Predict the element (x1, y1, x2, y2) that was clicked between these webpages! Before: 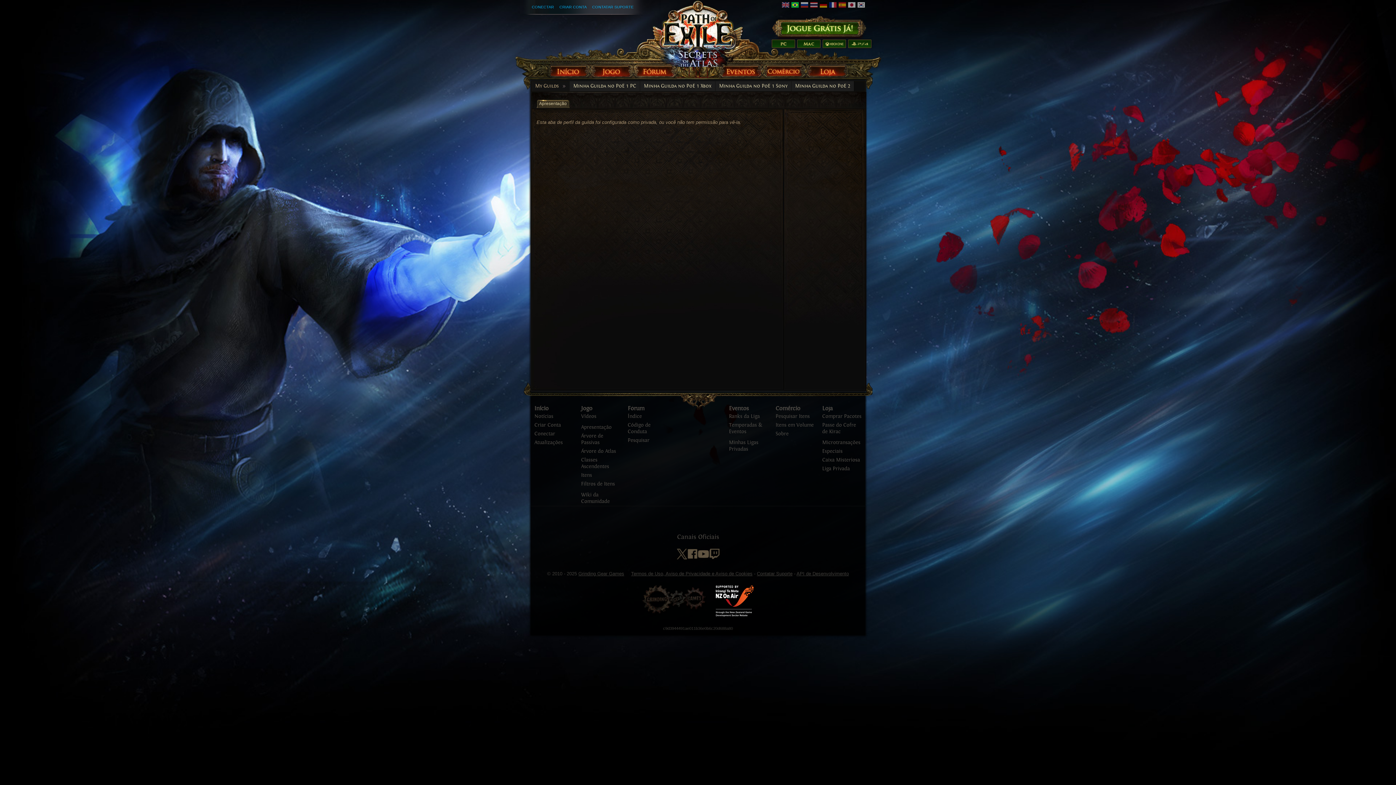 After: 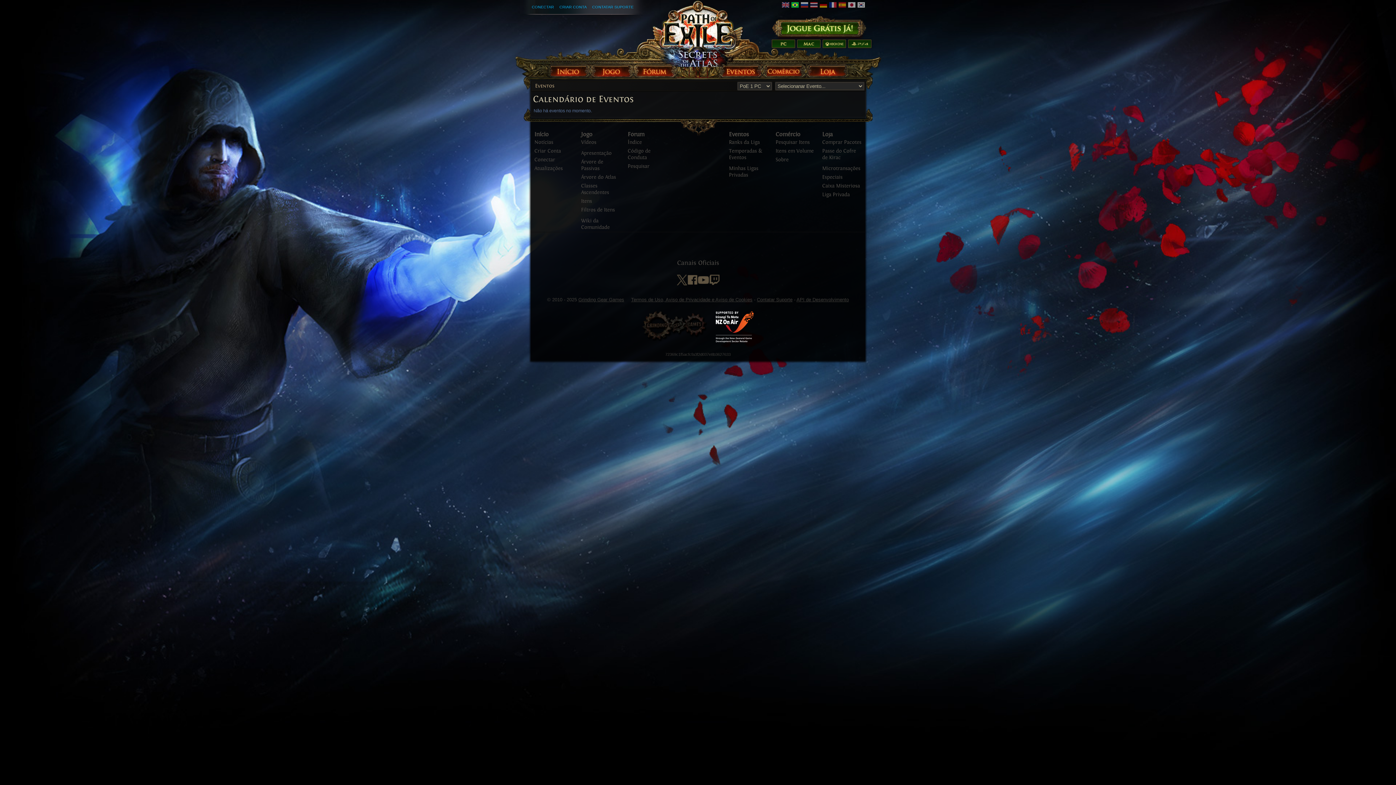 Action: bbox: (719, 60, 762, 78) label: Eventos